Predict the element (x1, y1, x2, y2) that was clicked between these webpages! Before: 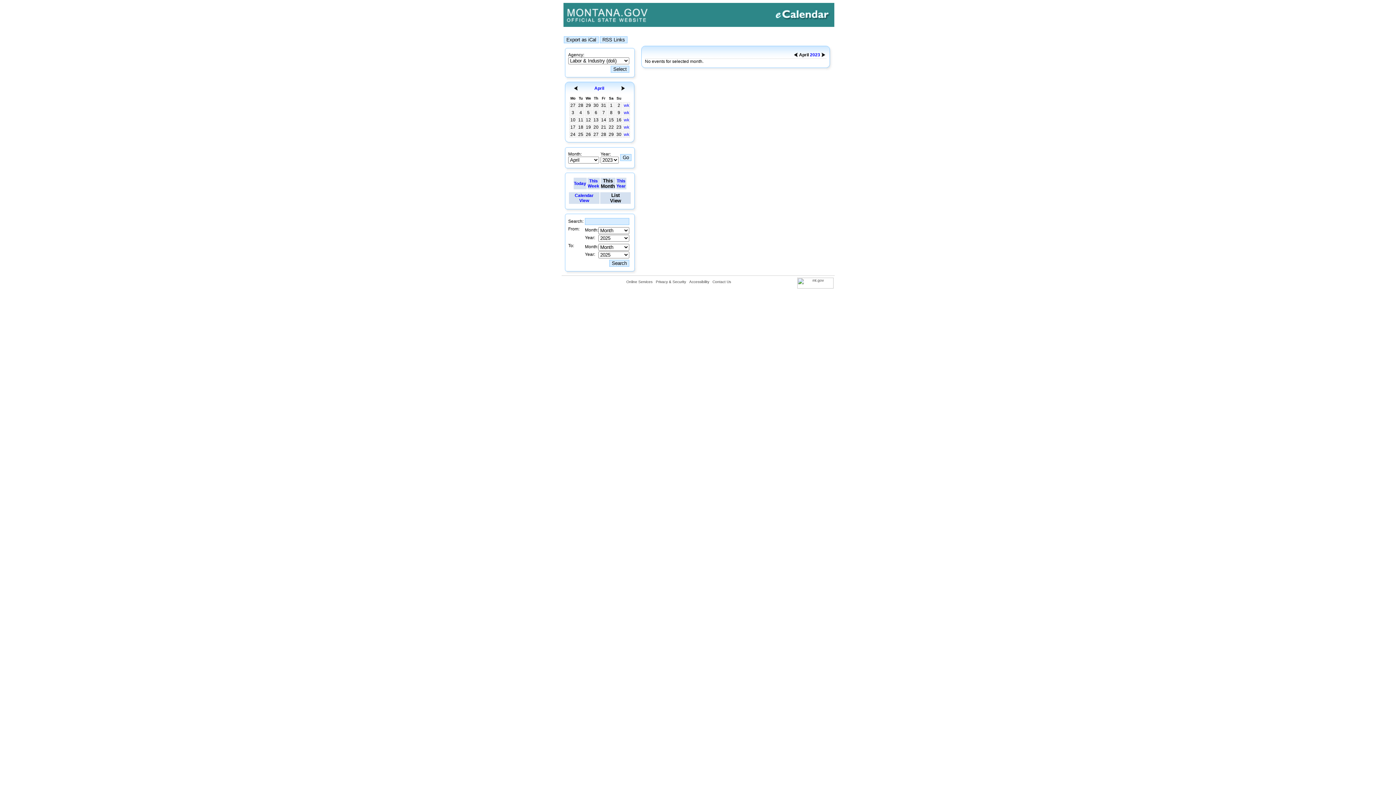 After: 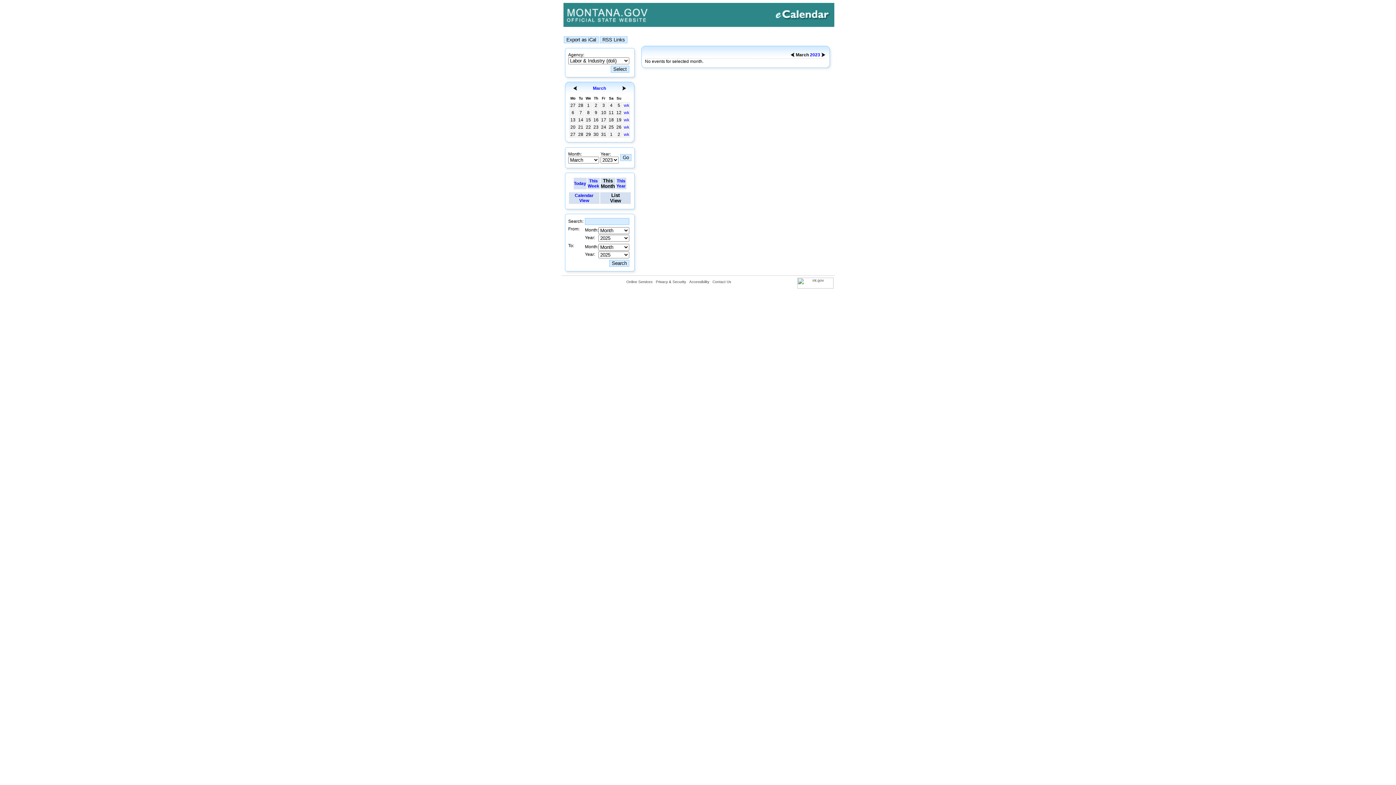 Action: bbox: (794, 53, 797, 58)